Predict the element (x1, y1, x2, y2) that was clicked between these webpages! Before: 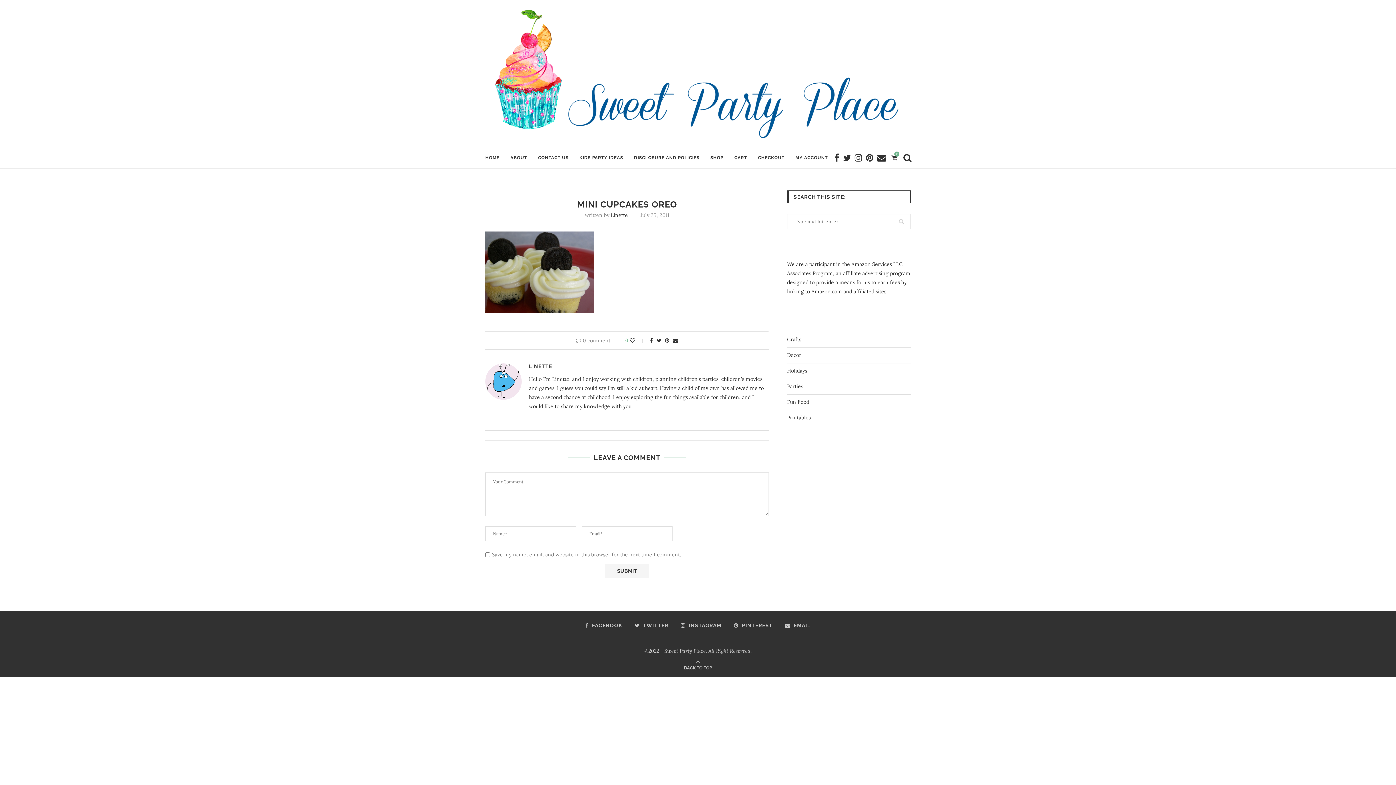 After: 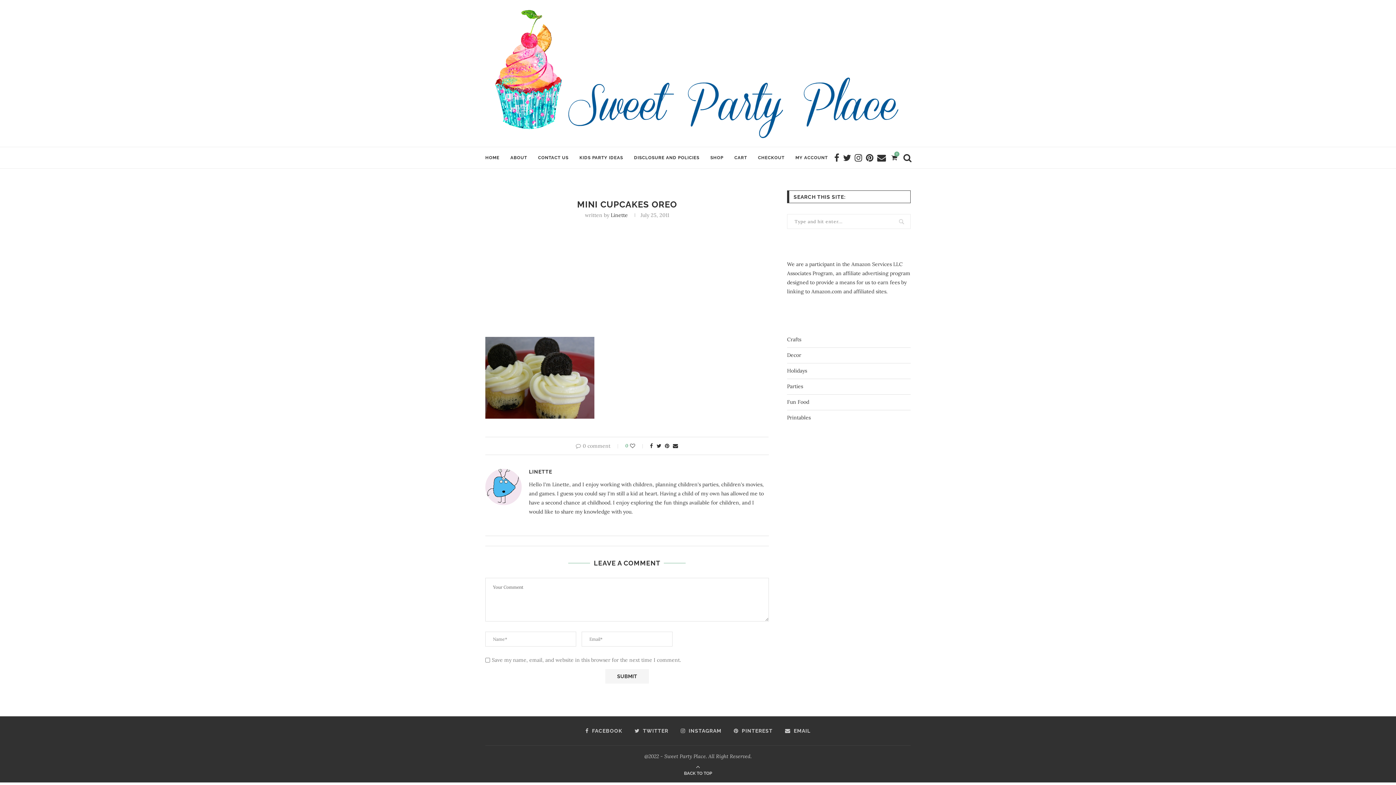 Action: bbox: (656, 337, 661, 344)